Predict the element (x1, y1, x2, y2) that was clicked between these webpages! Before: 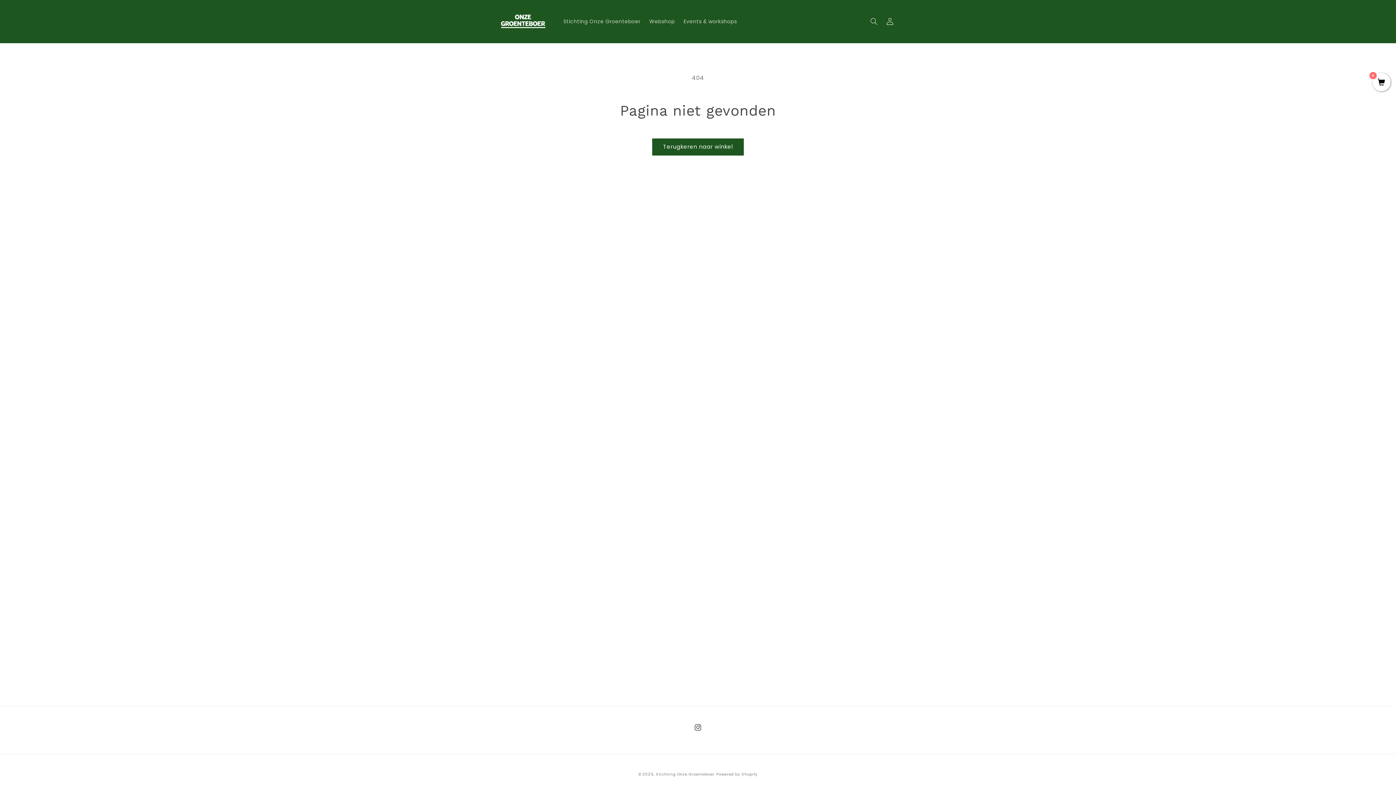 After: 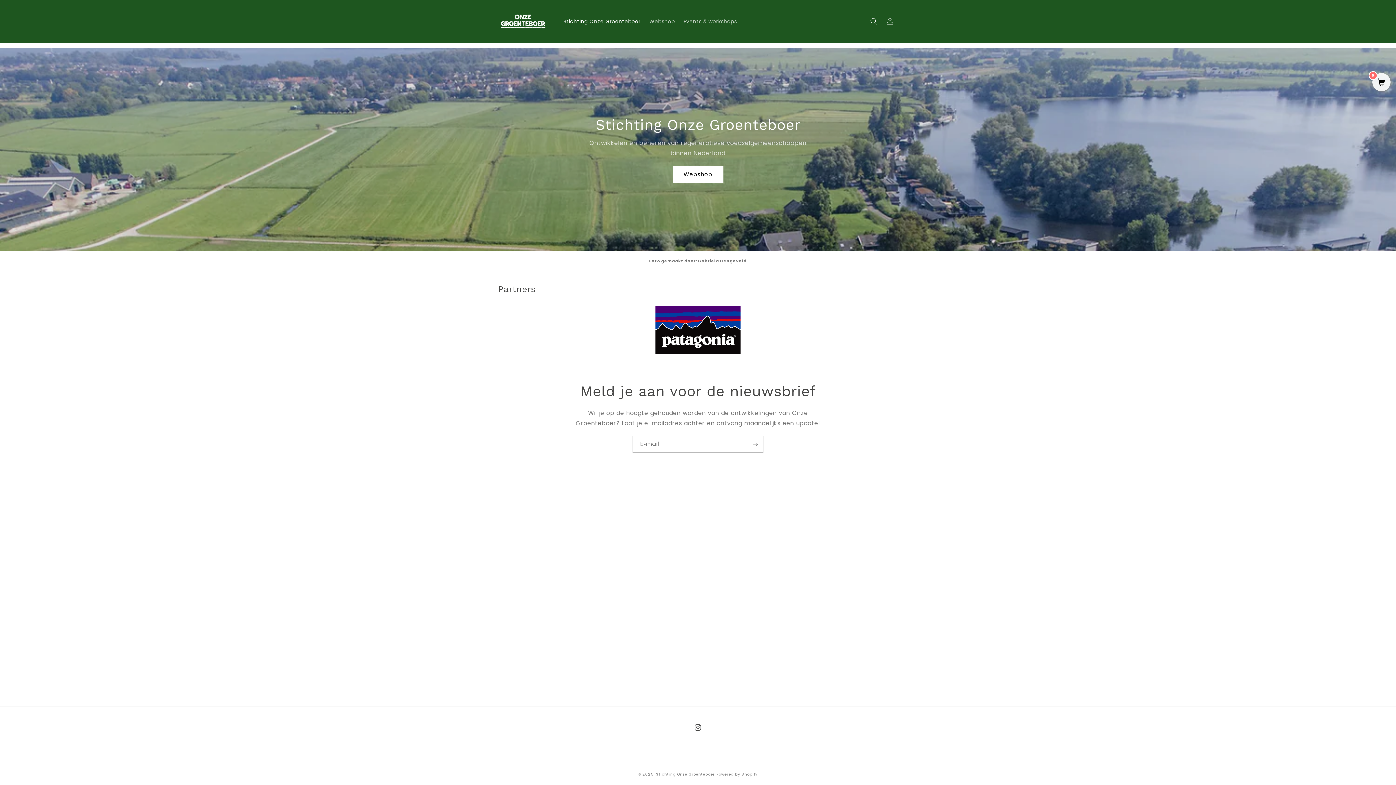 Action: bbox: (559, 13, 645, 29) label: Stichting Onze Groenteboer